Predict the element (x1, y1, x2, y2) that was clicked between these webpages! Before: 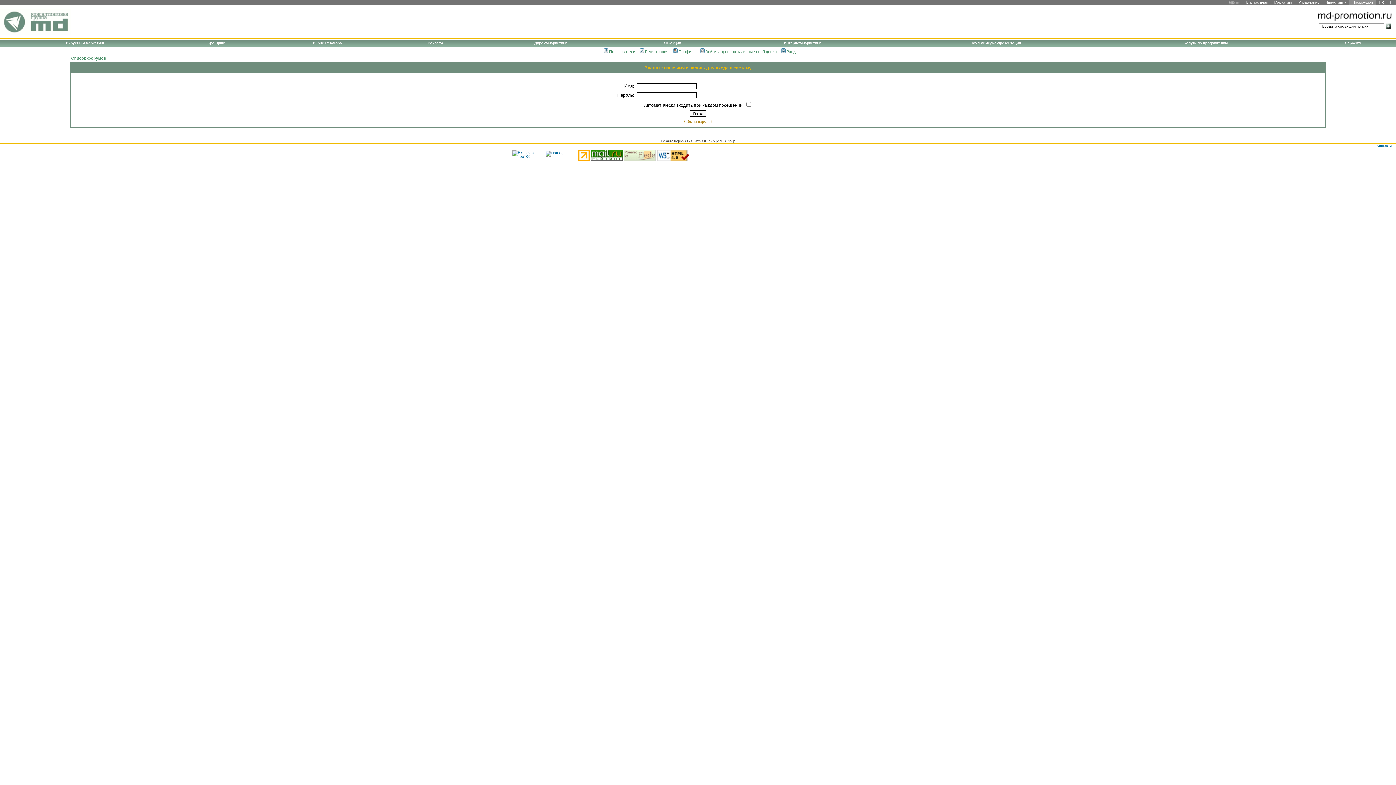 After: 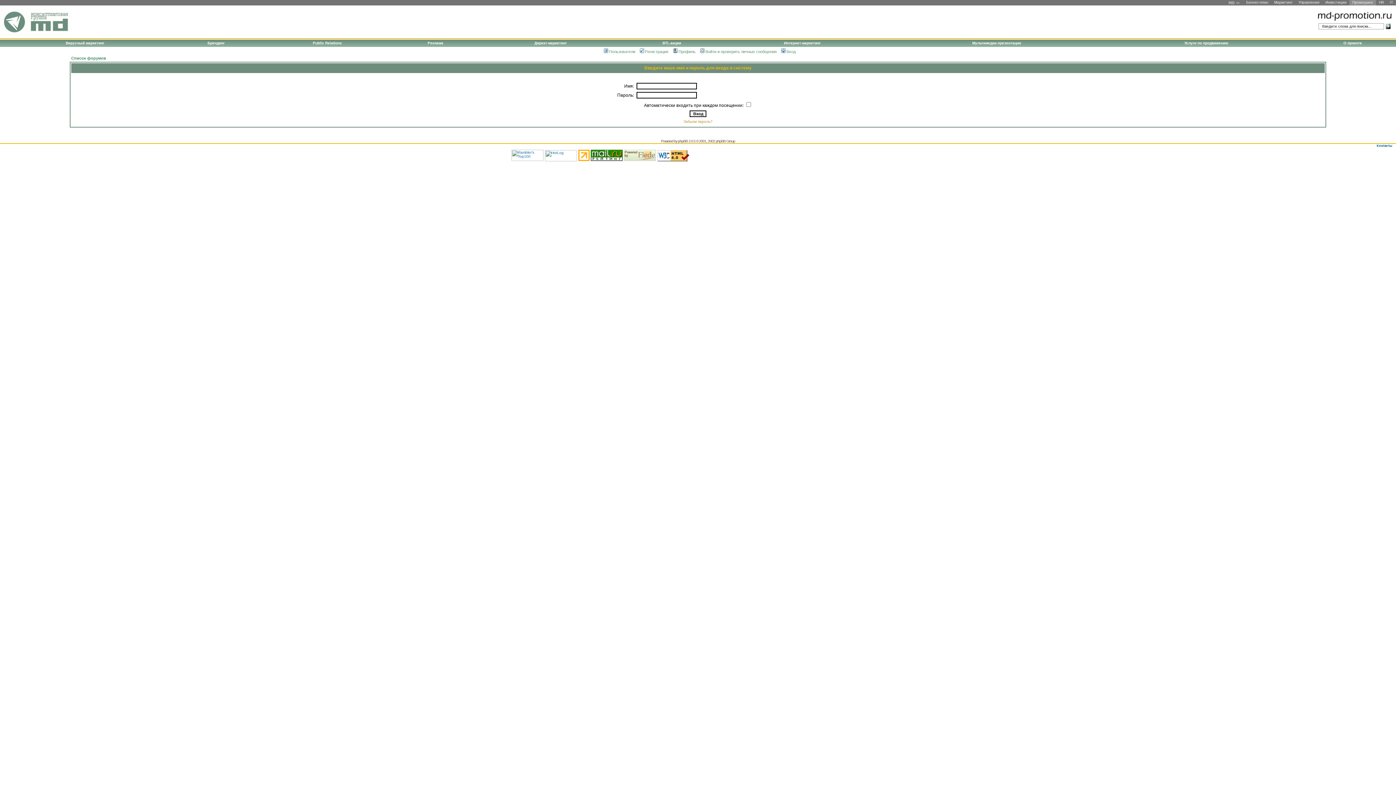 Action: label: Войти и проверить личные сообщения bbox: (699, 49, 776, 53)